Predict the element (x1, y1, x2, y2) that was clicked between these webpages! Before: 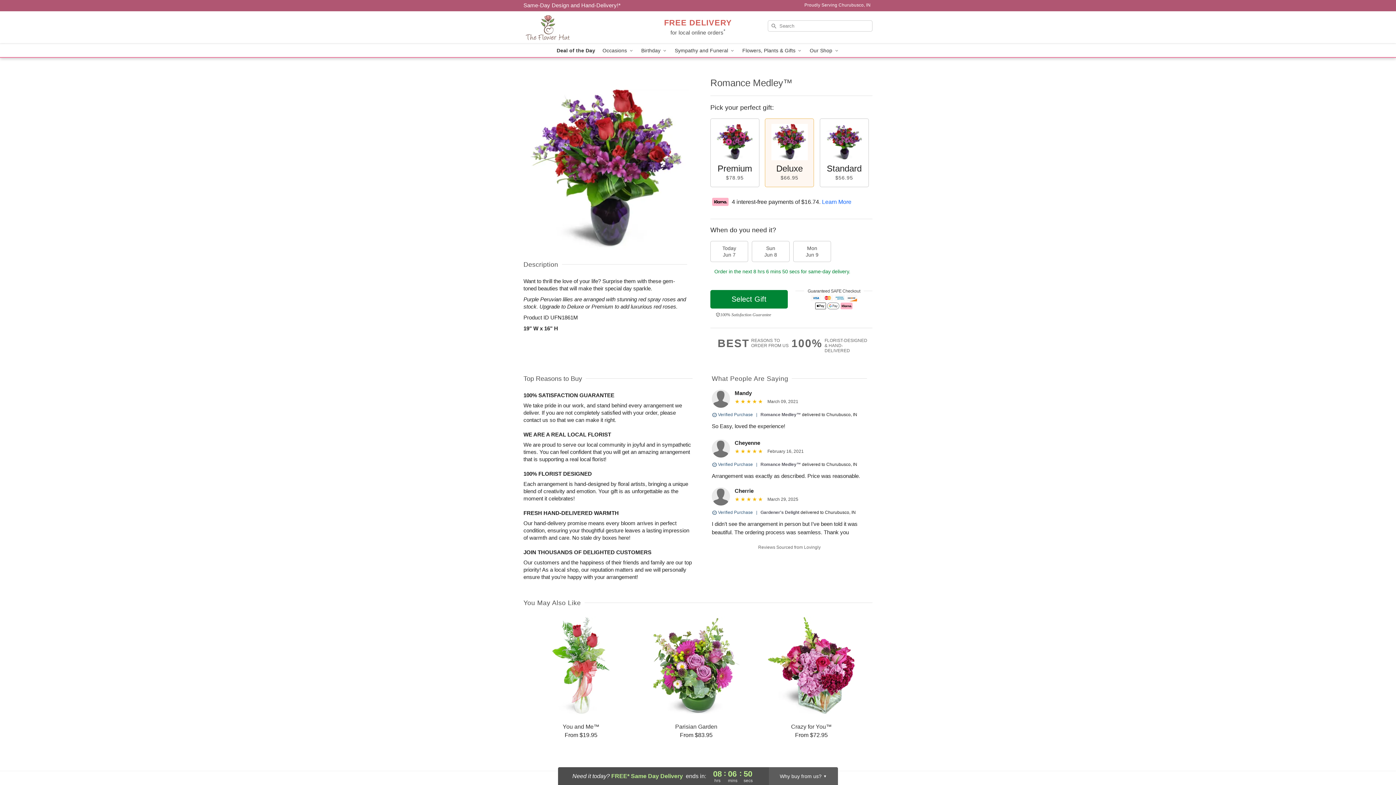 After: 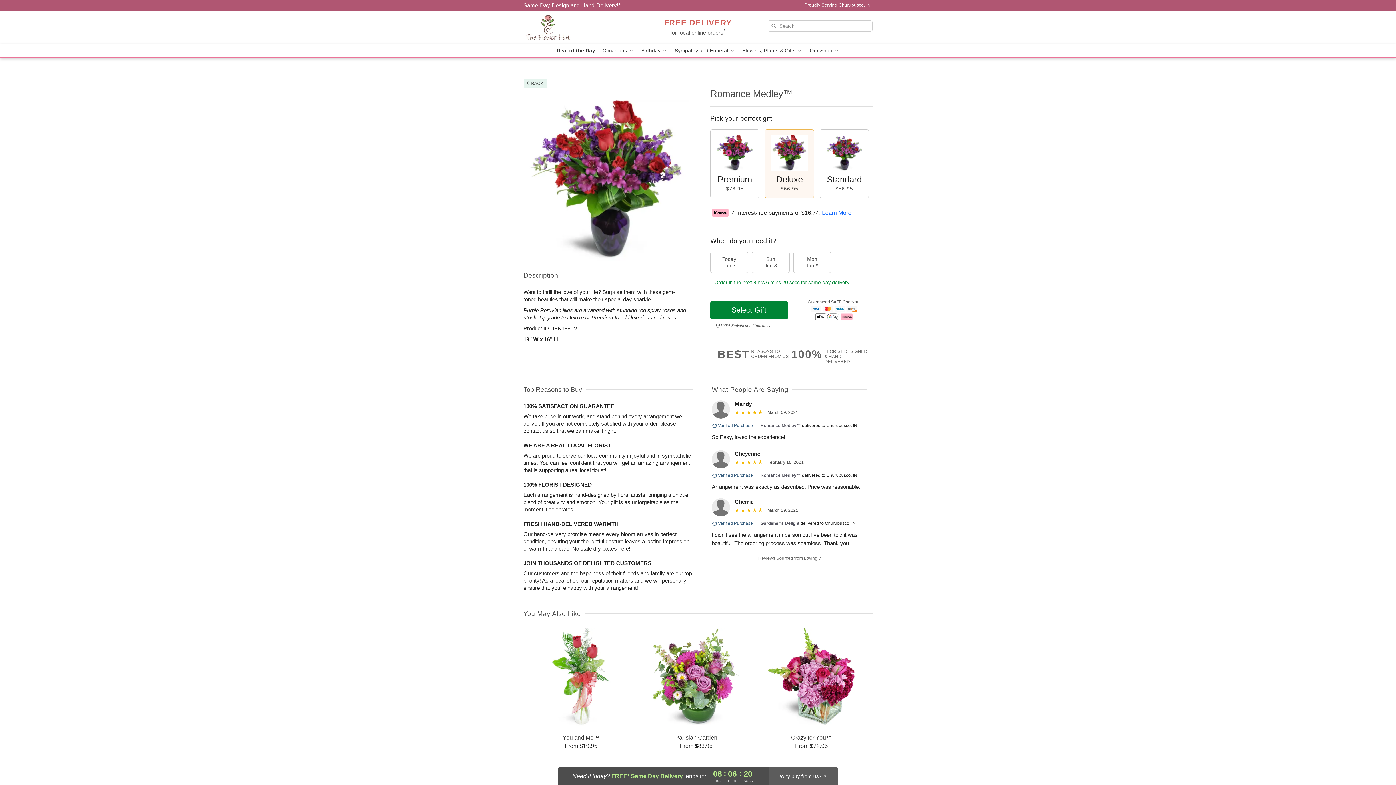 Action: label: Romance Medley™ bbox: (760, 462, 801, 467)